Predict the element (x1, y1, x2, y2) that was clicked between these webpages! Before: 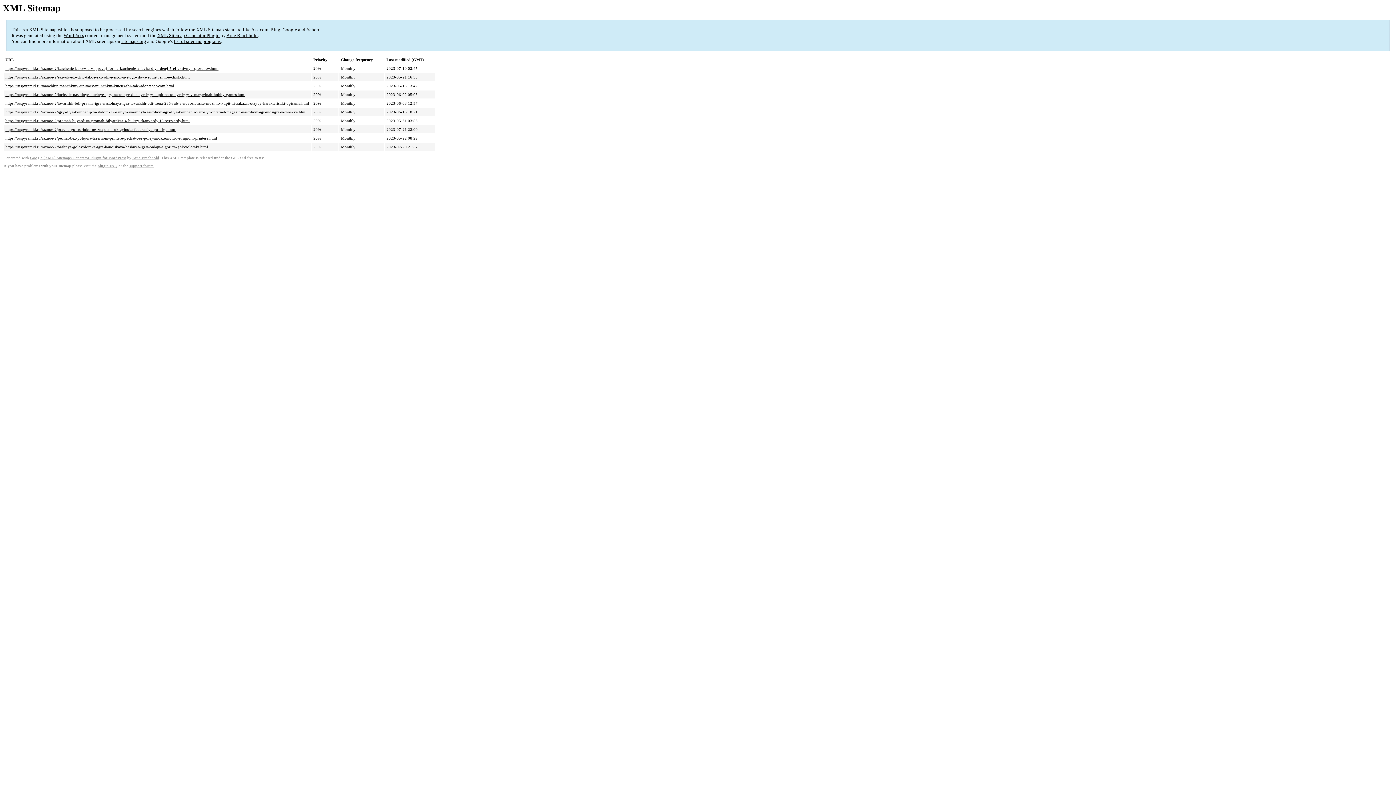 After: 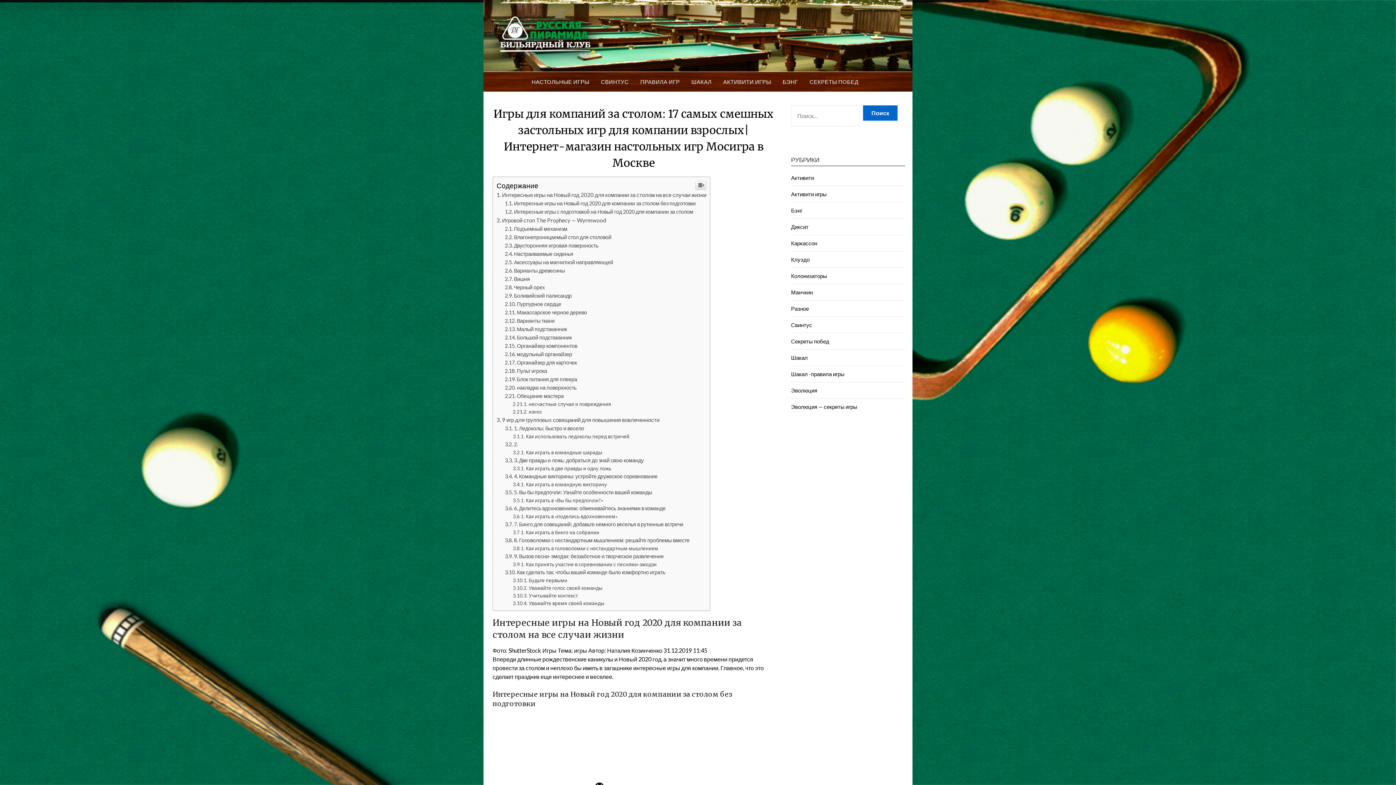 Action: label: https://ruspyramid.ru/raznoe-2/igry-dlya-kompanij-za-stolom-17-samyh-smeshnyh-zastolnyh-igr-dlya-kompanii-vzroslyh-internet-magazin-nastolnyh-igr-mosigra-v-moskve.html bbox: (5, 109, 306, 114)